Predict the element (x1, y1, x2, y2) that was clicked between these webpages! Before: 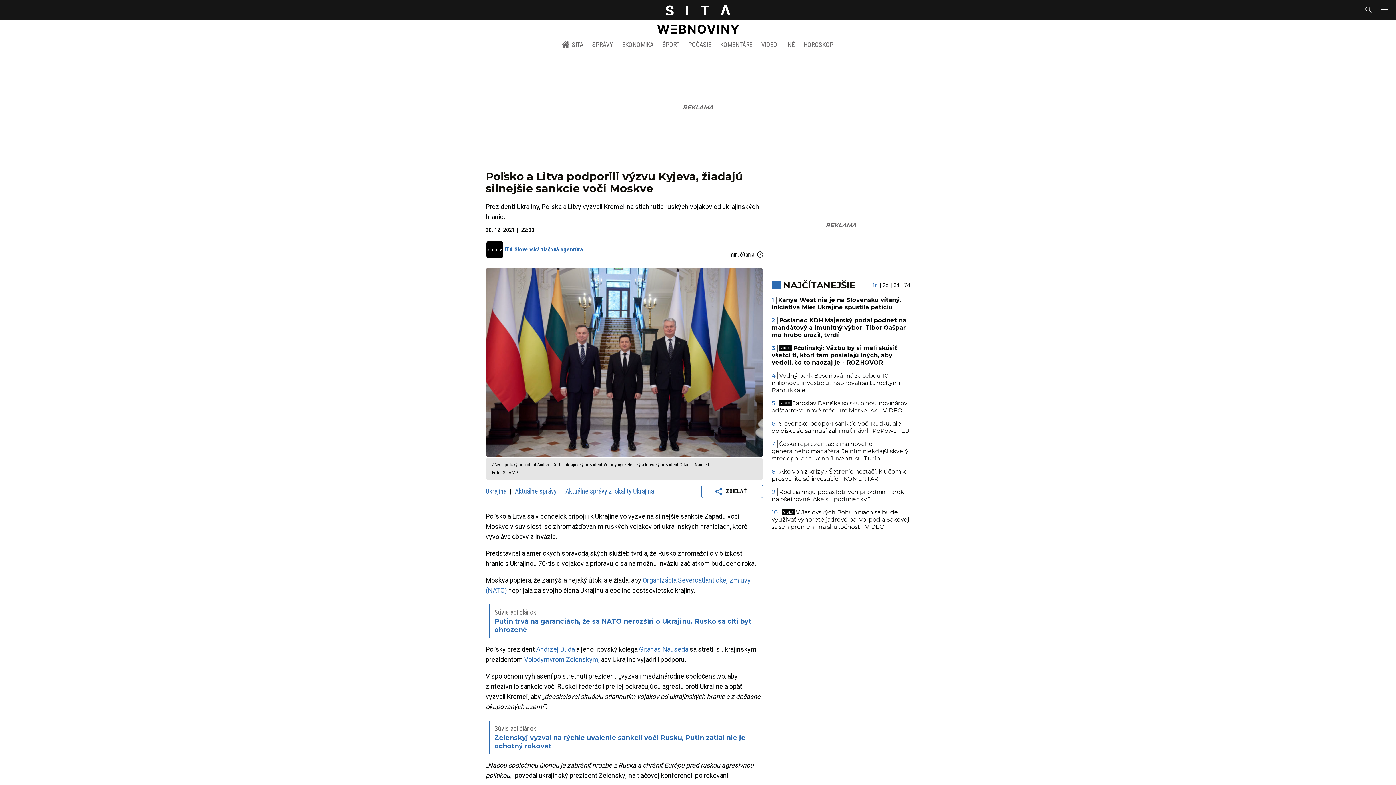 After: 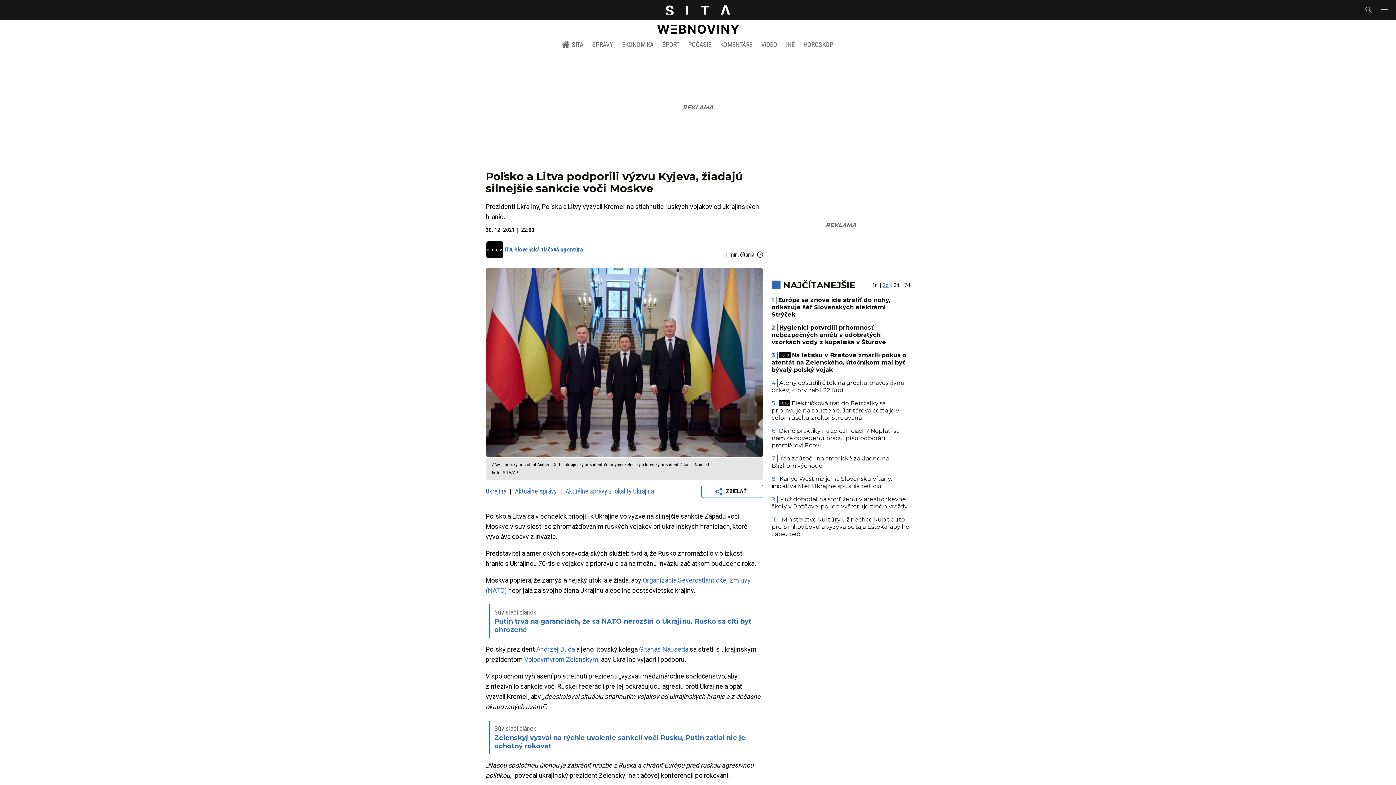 Action: bbox: (883, 281, 888, 288) label: 2d